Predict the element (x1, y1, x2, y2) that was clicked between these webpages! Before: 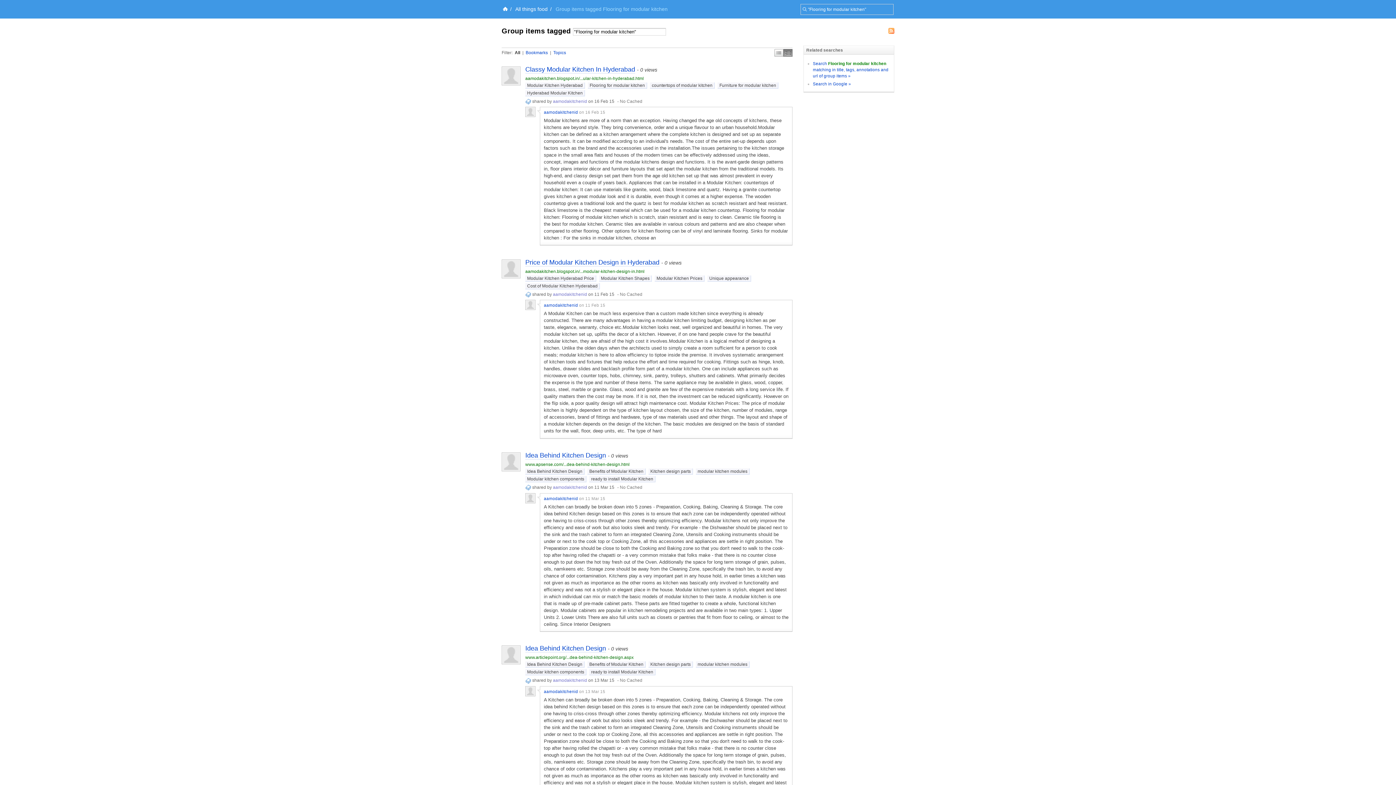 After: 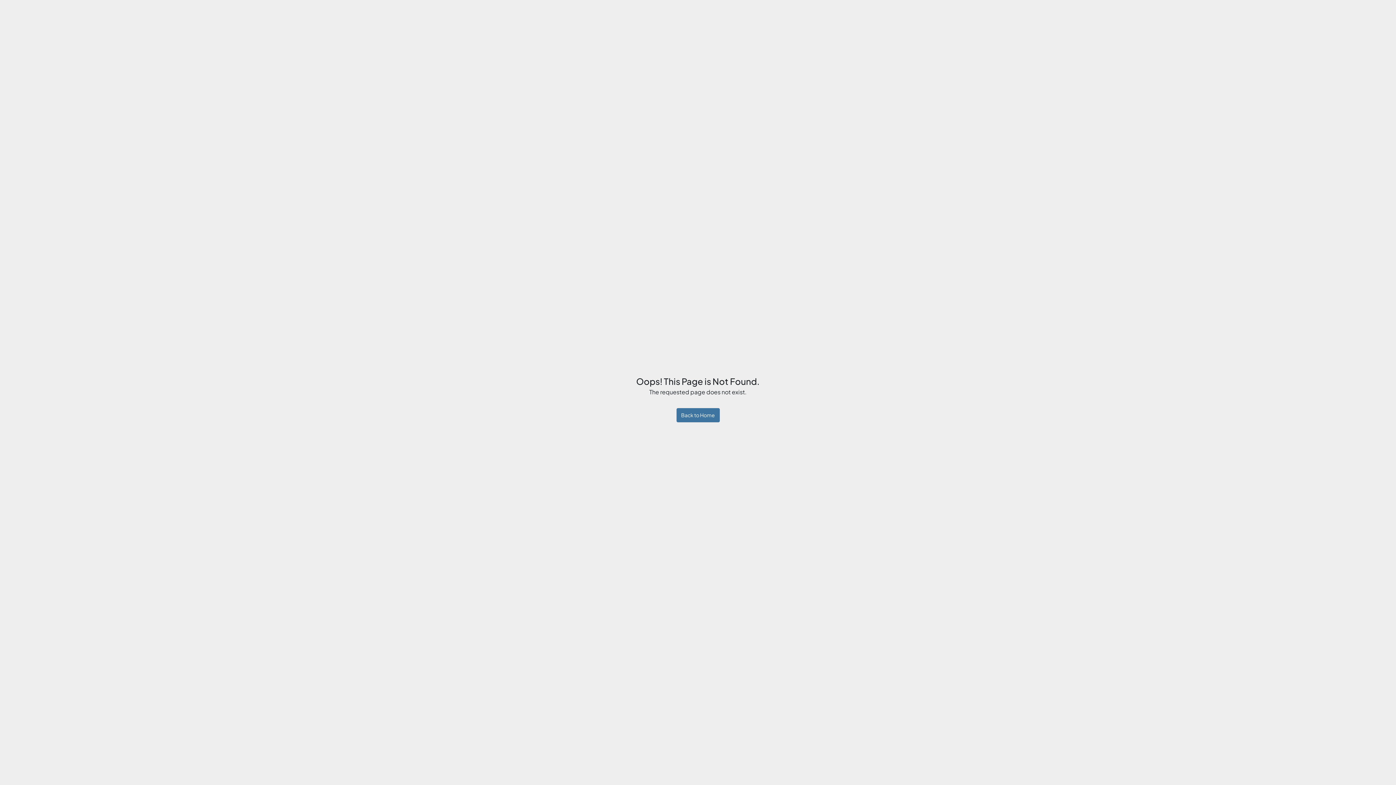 Action: label: www.apsense.com/...dea-behind-kitchen-design.html bbox: (525, 462, 629, 467)